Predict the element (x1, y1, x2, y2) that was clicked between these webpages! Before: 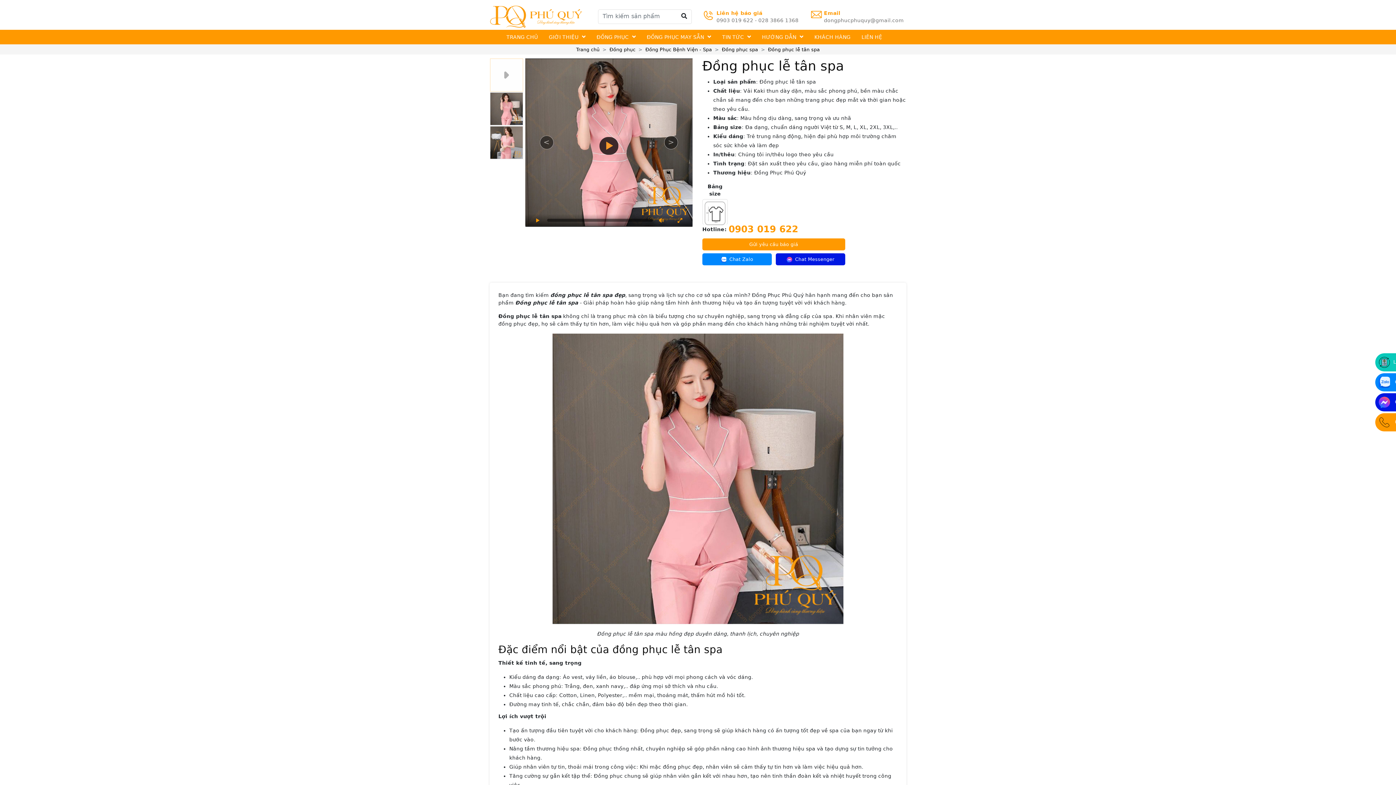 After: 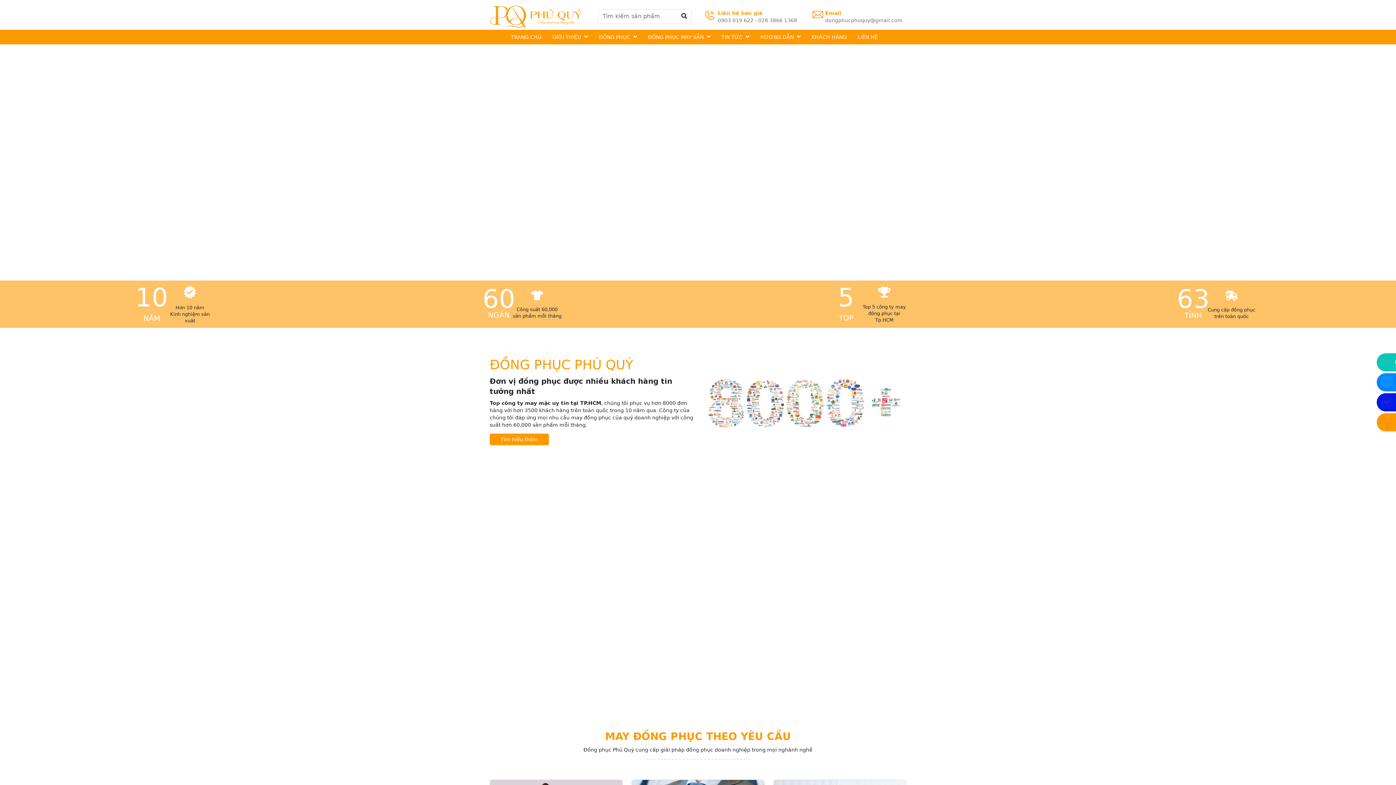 Action: label: TRANG CHỦ bbox: (501, 33, 543, 40)